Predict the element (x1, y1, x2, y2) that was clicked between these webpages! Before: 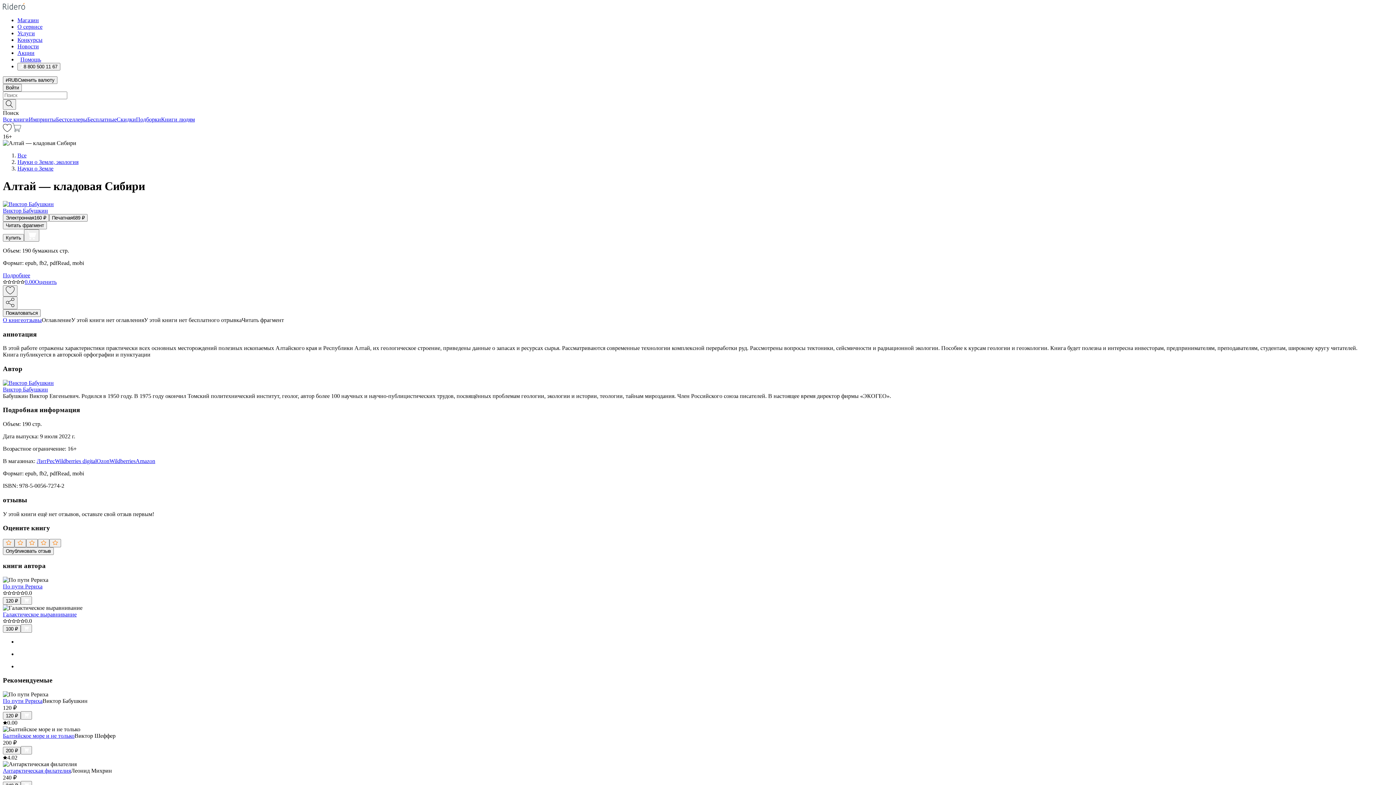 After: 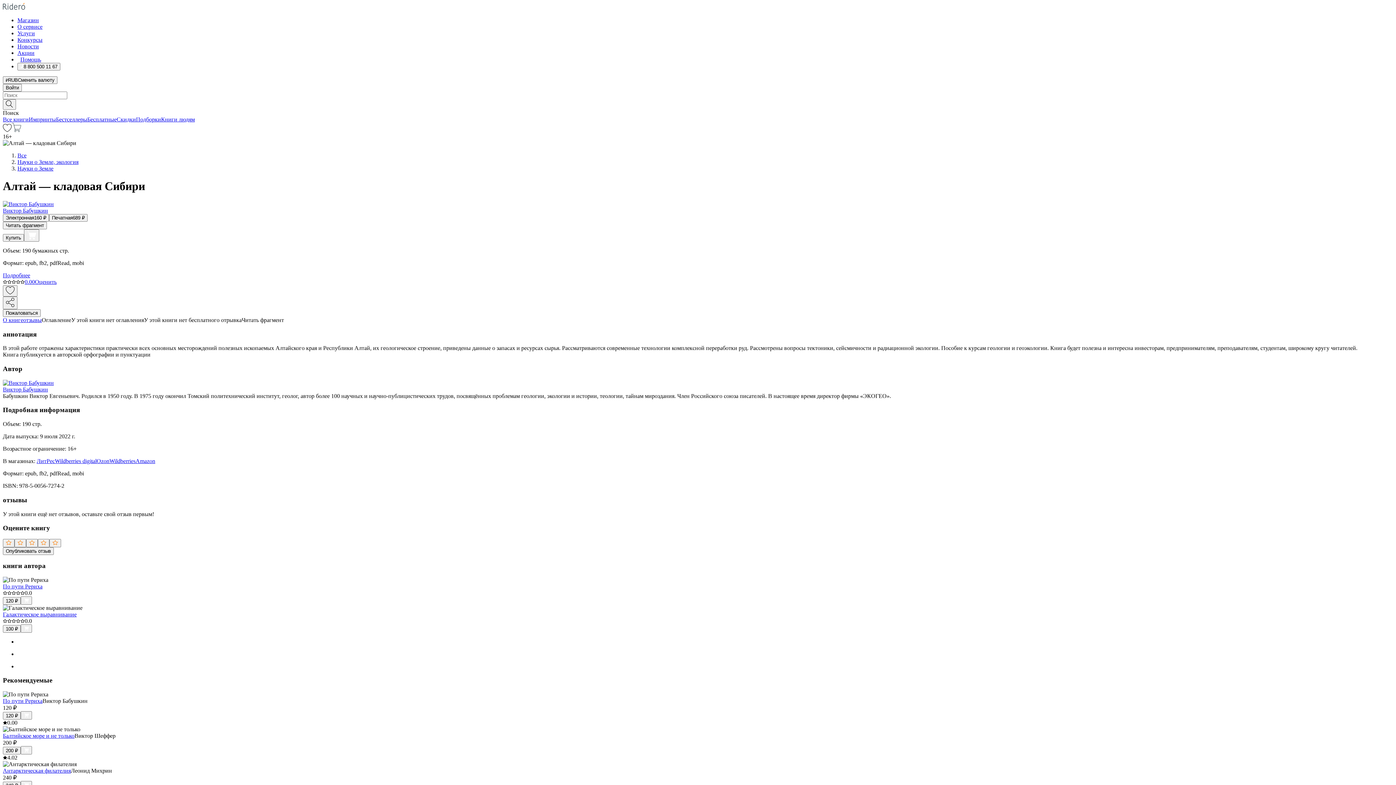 Action: label: Науки о Земле, экология bbox: (17, 158, 78, 165)